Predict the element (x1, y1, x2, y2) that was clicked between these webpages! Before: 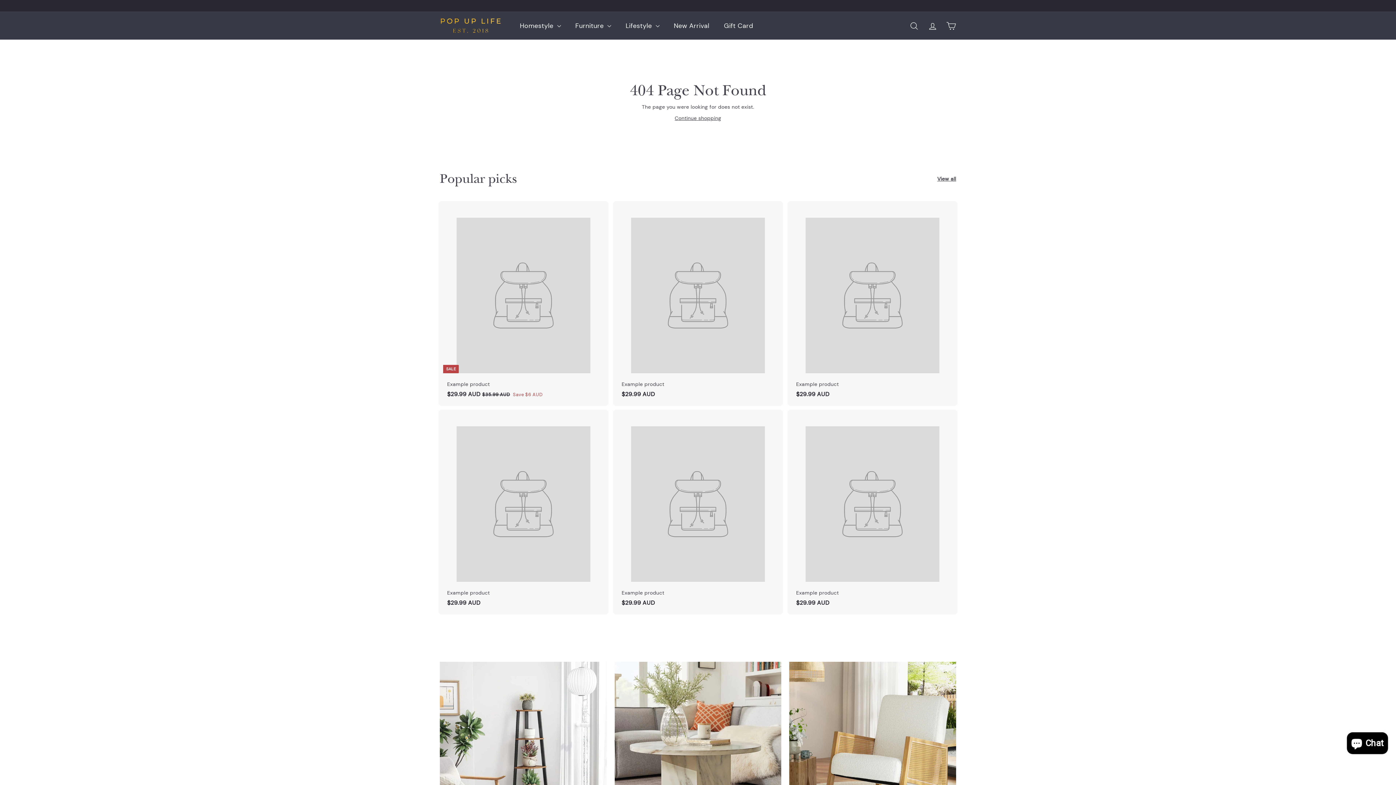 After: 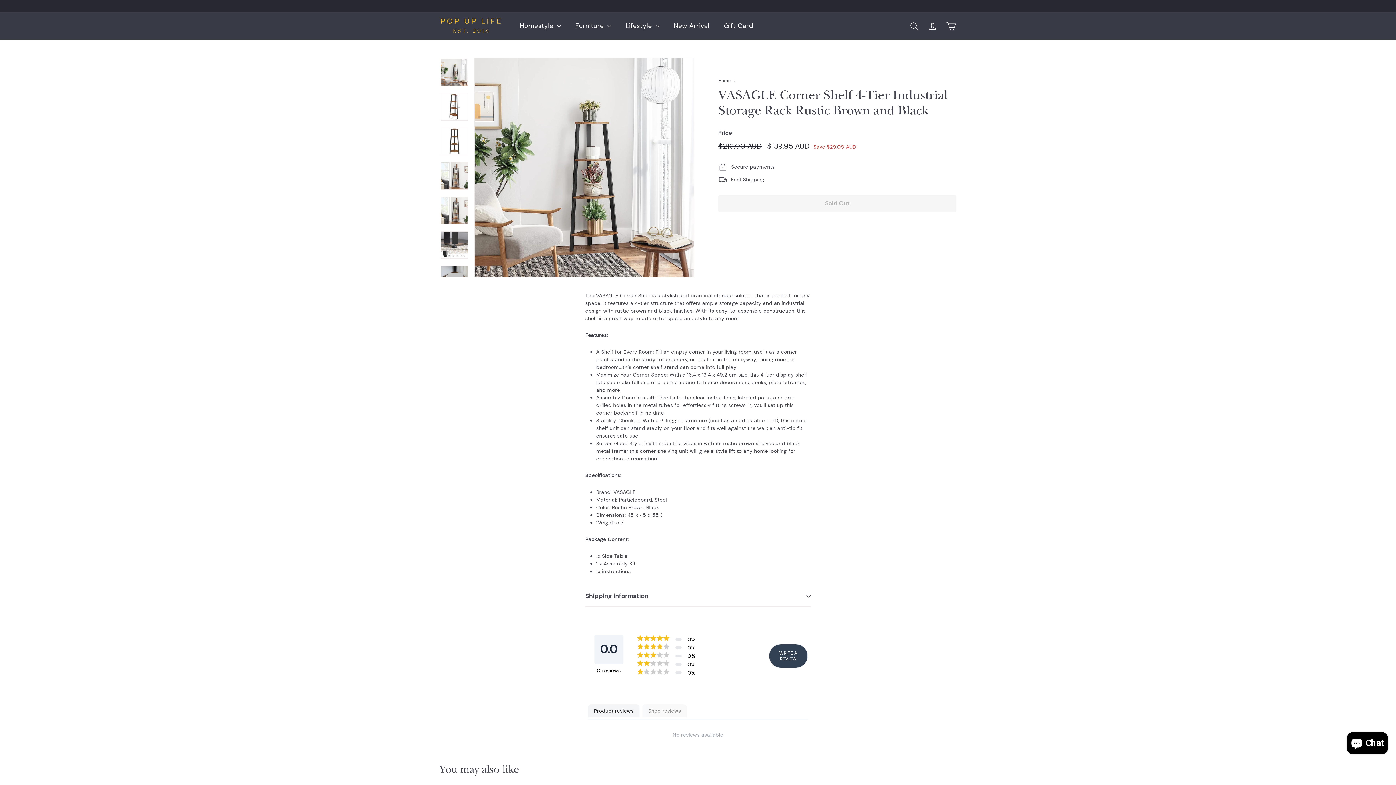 Action: bbox: (440, 662, 606, 828)